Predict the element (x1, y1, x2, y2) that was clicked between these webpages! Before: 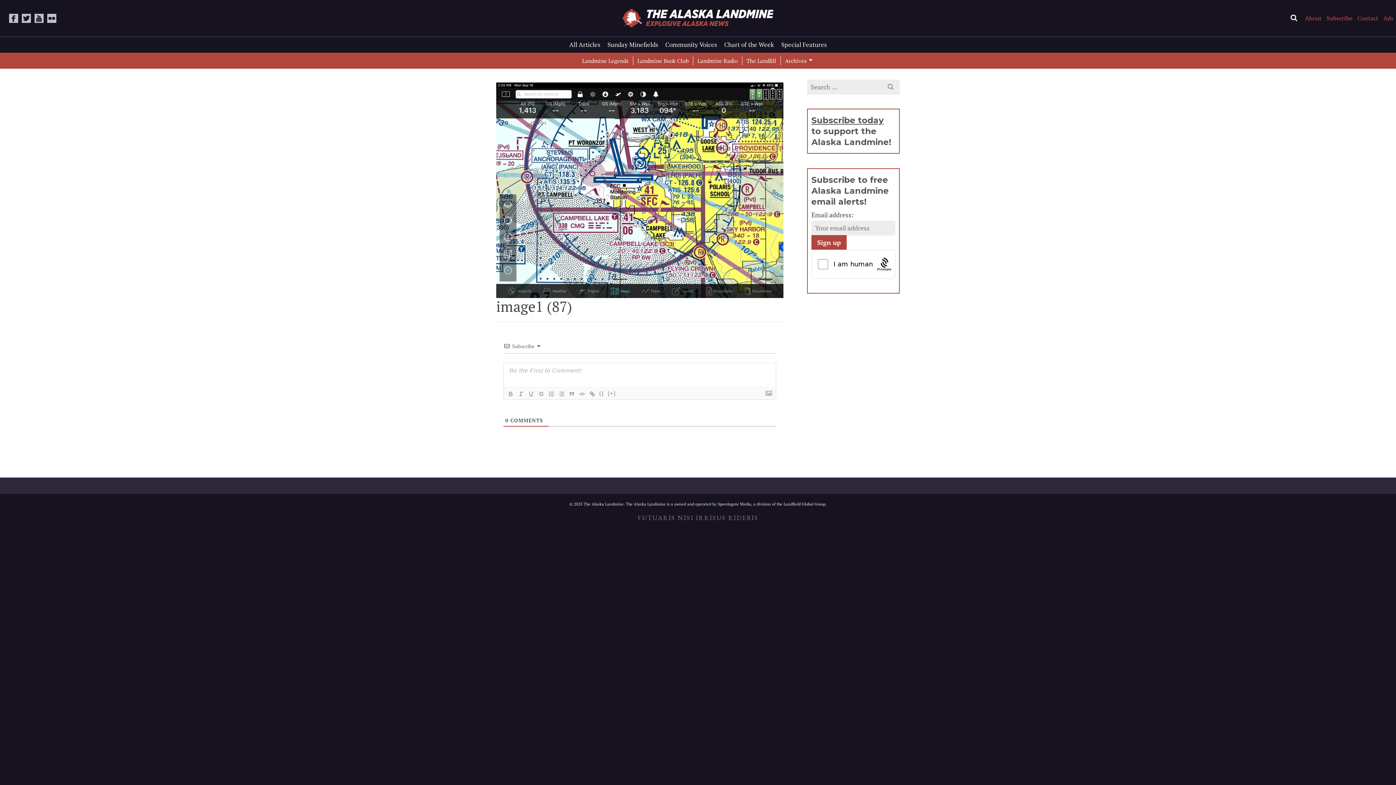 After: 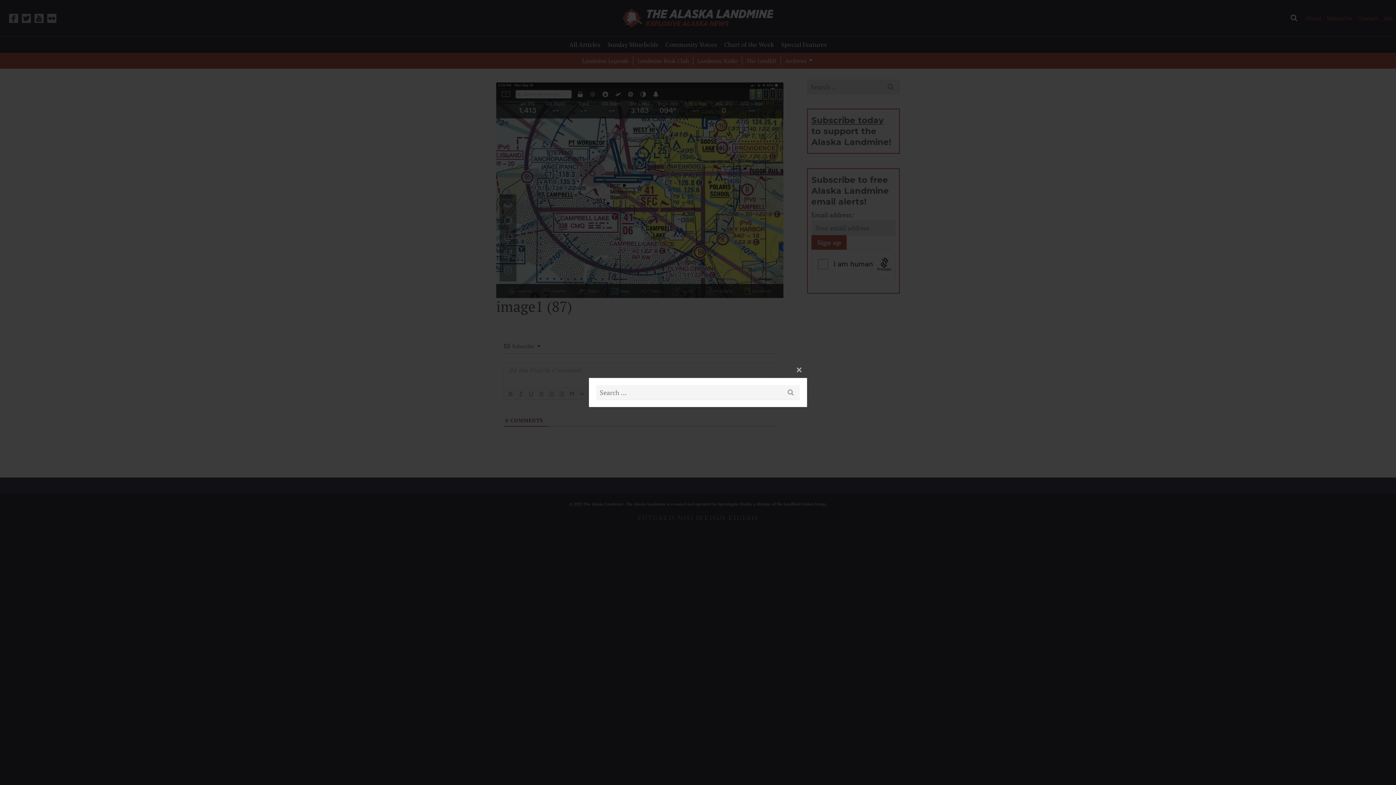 Action: bbox: (1287, 9, 1302, 26) label: Search